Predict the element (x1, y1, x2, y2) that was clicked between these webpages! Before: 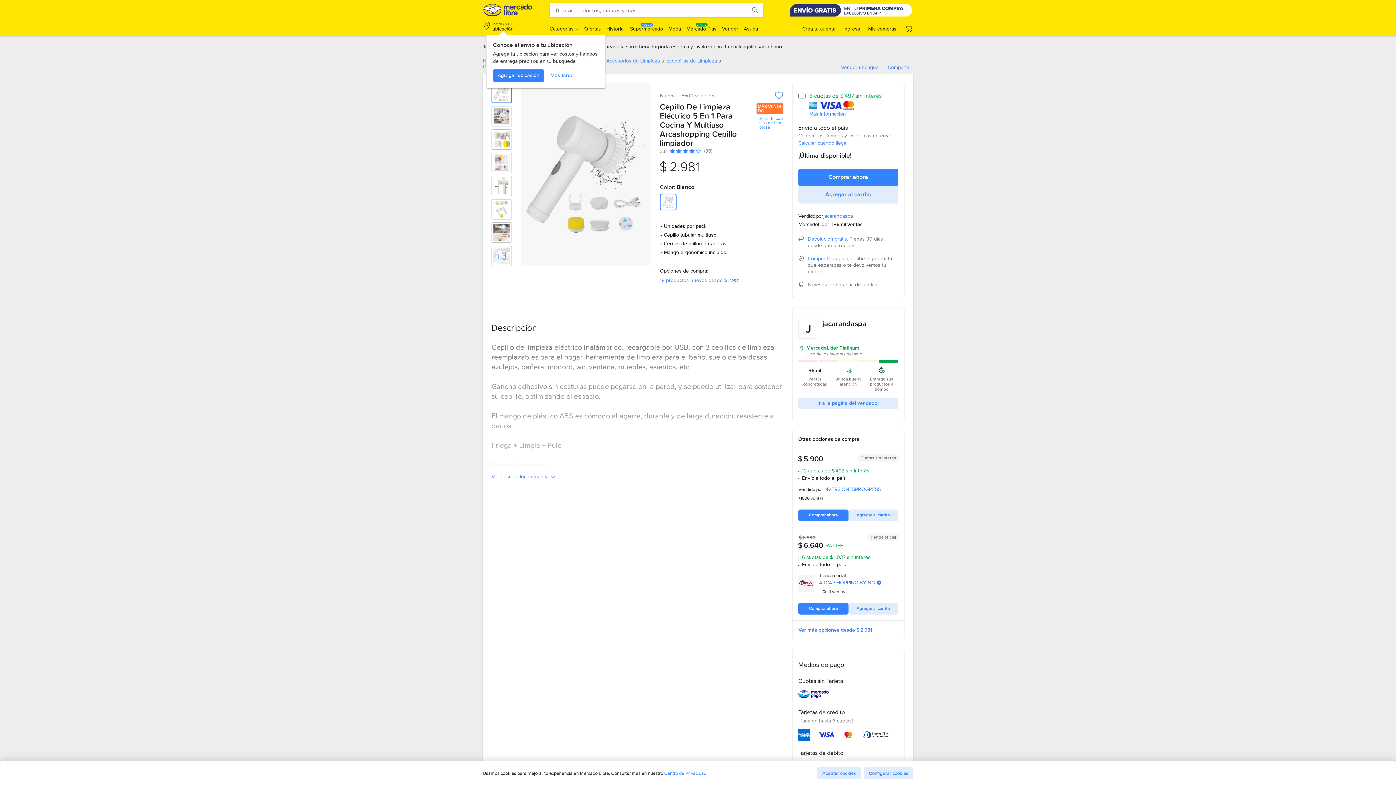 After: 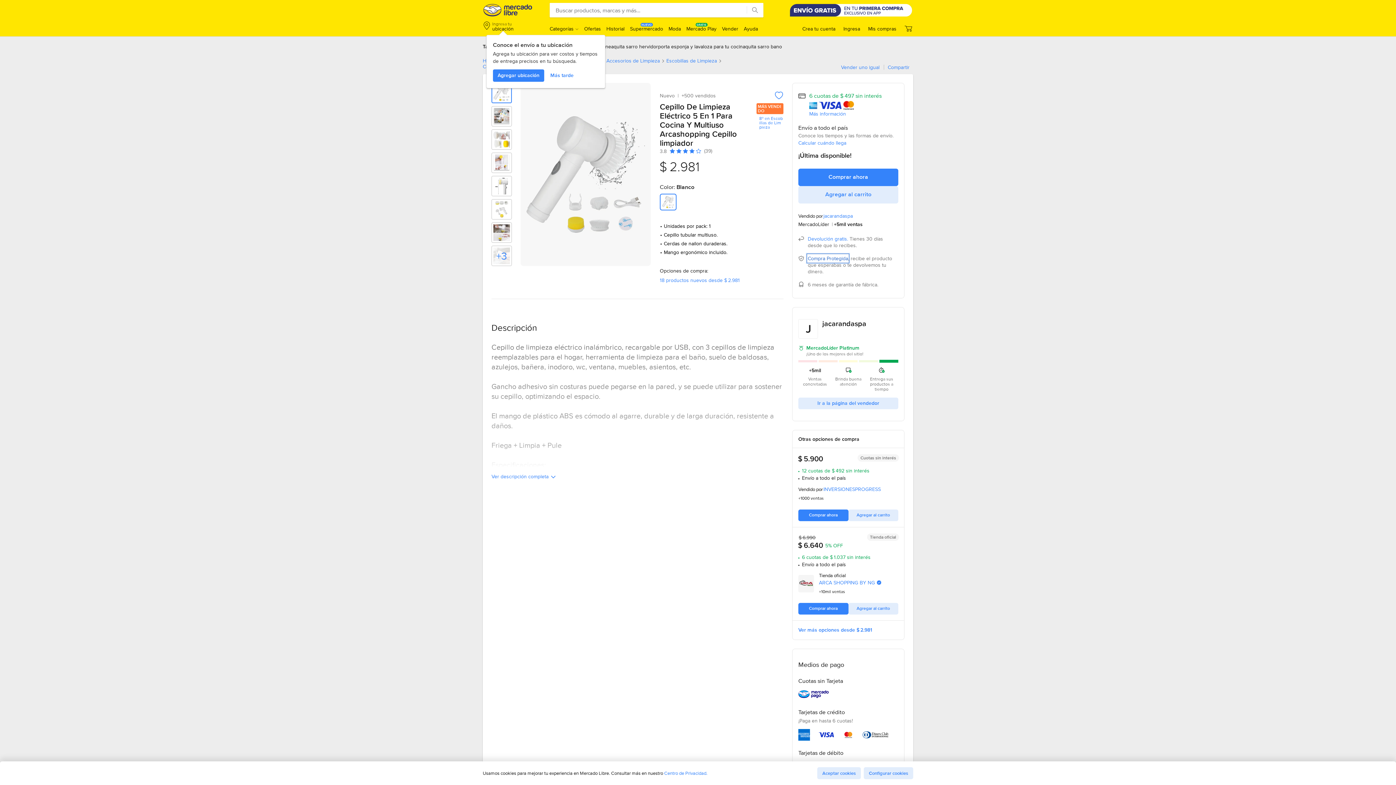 Action: bbox: (808, 254, 848, 262) label: Compra Protegida
Se abrirá en una nueva ventana